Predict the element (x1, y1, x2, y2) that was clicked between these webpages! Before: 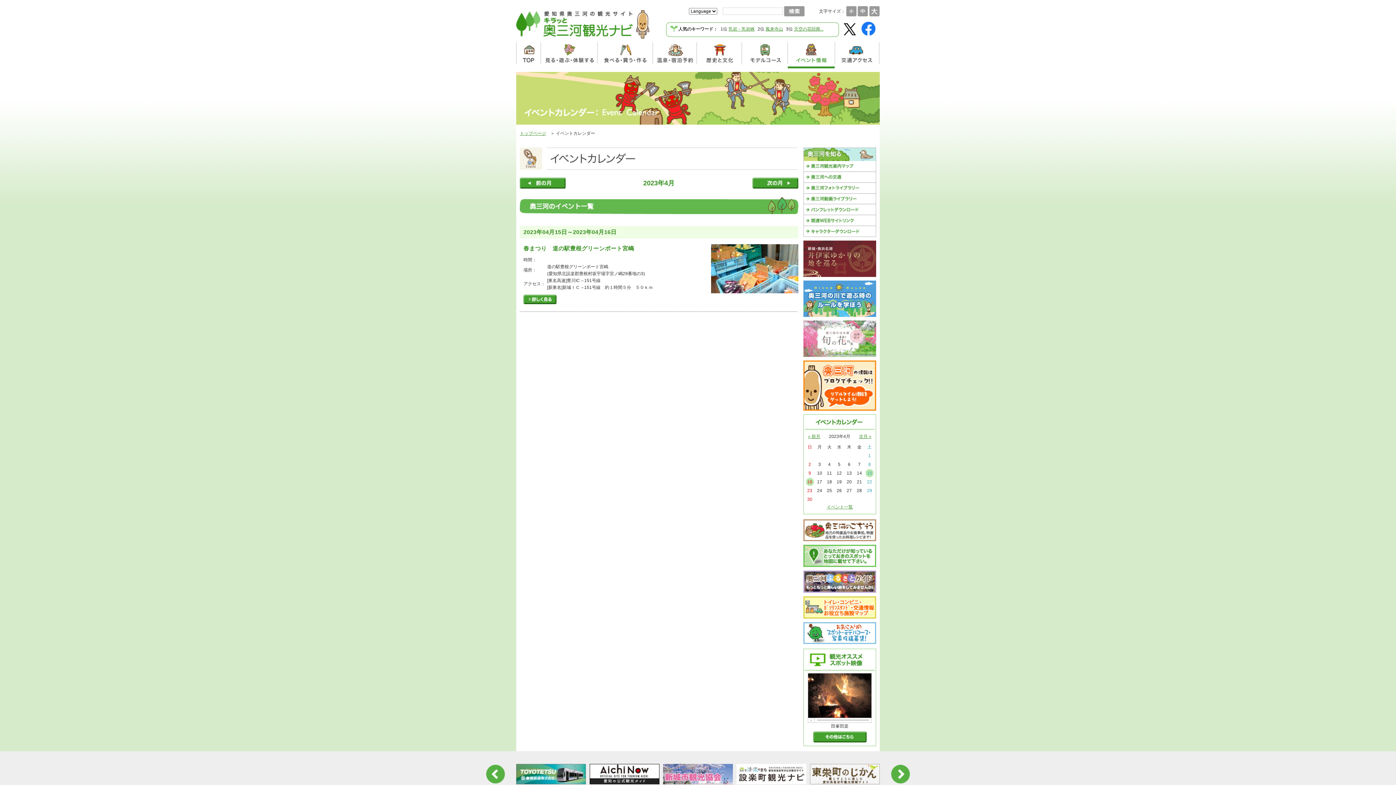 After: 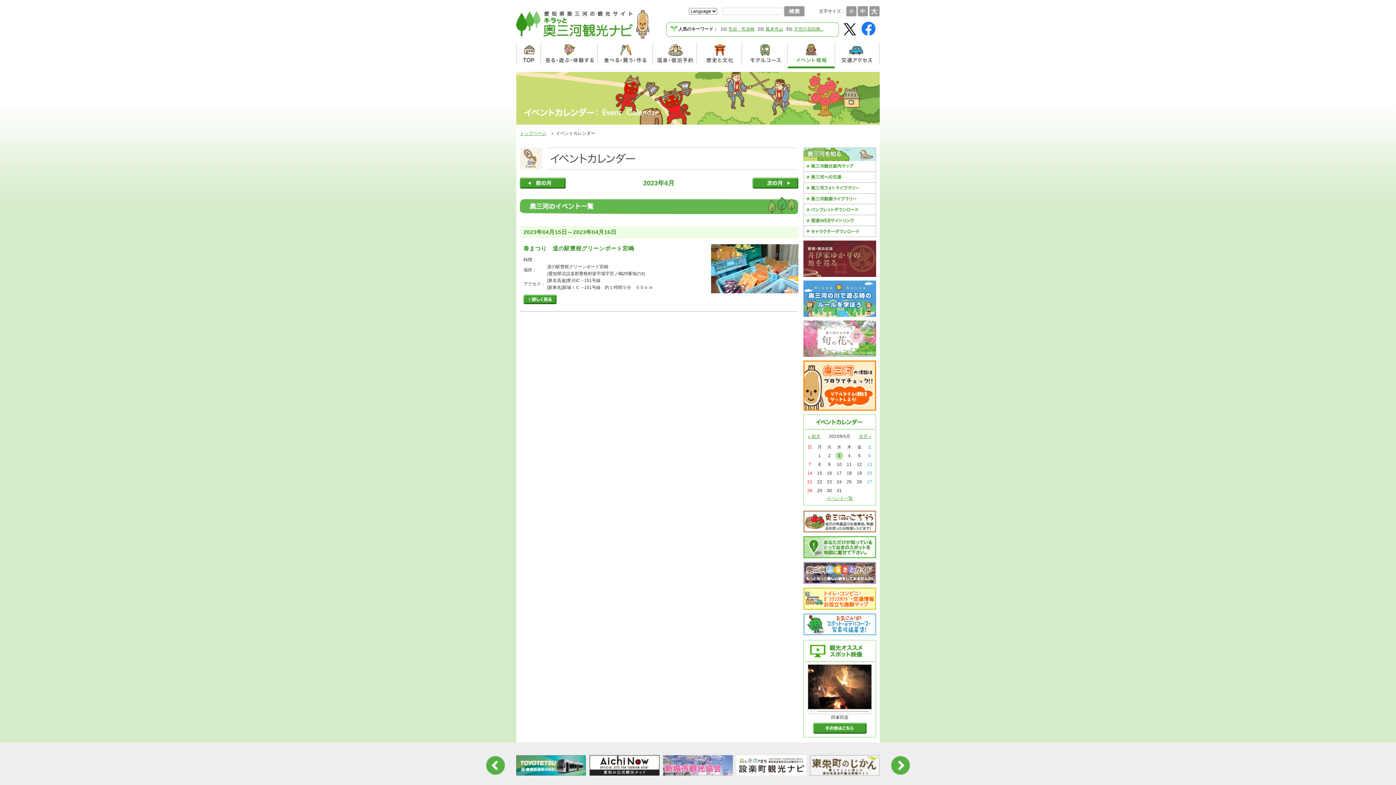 Action: label: 次月 » bbox: (859, 434, 871, 439)